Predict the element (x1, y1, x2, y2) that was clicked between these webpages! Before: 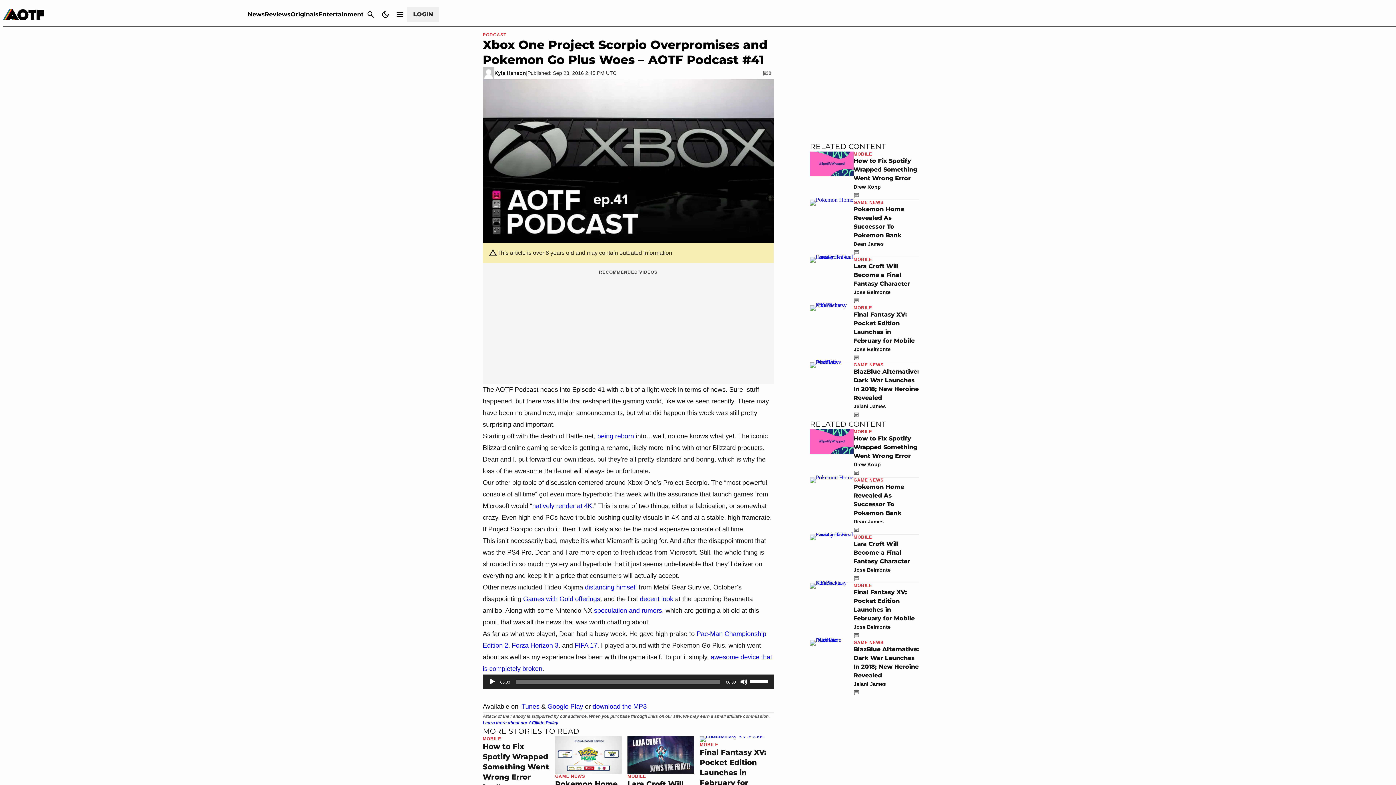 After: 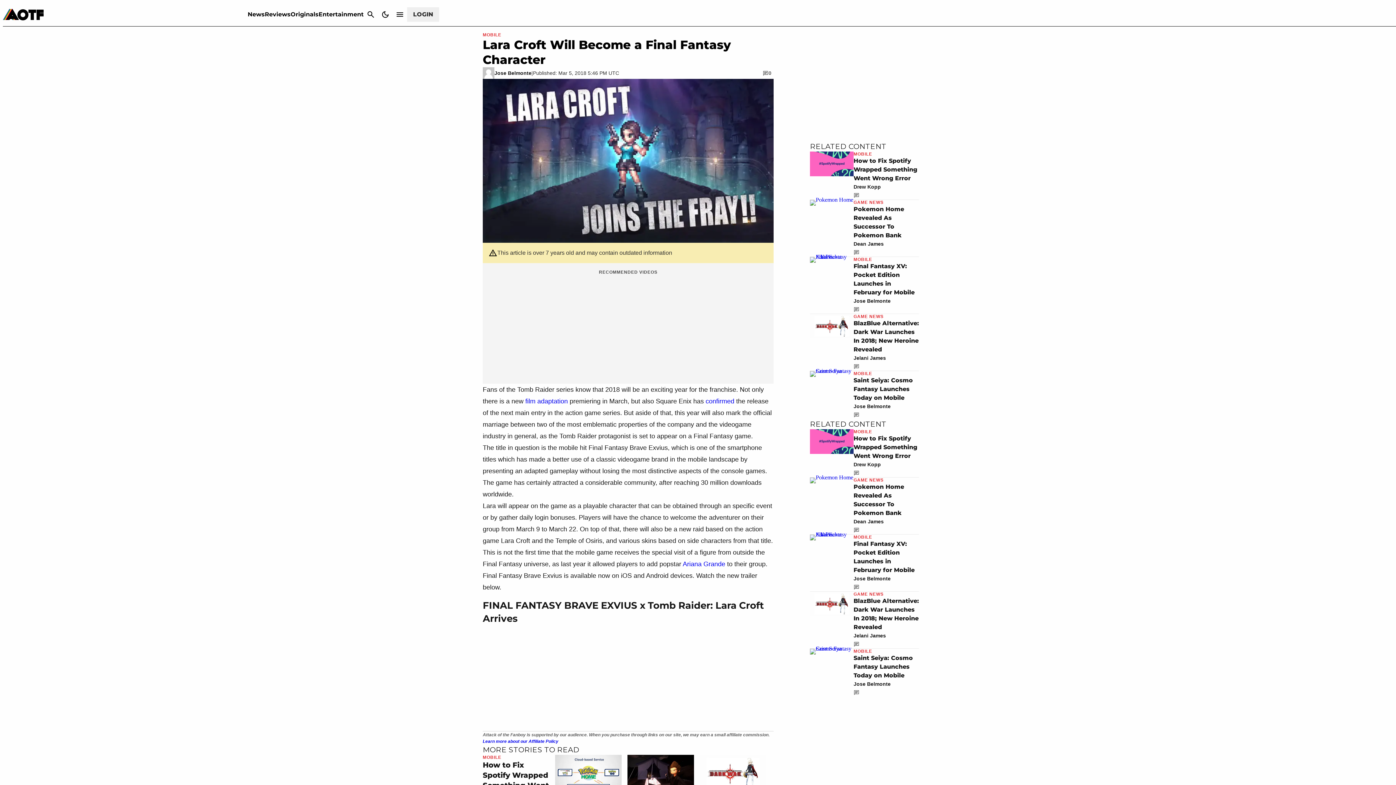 Action: bbox: (810, 257, 853, 305)